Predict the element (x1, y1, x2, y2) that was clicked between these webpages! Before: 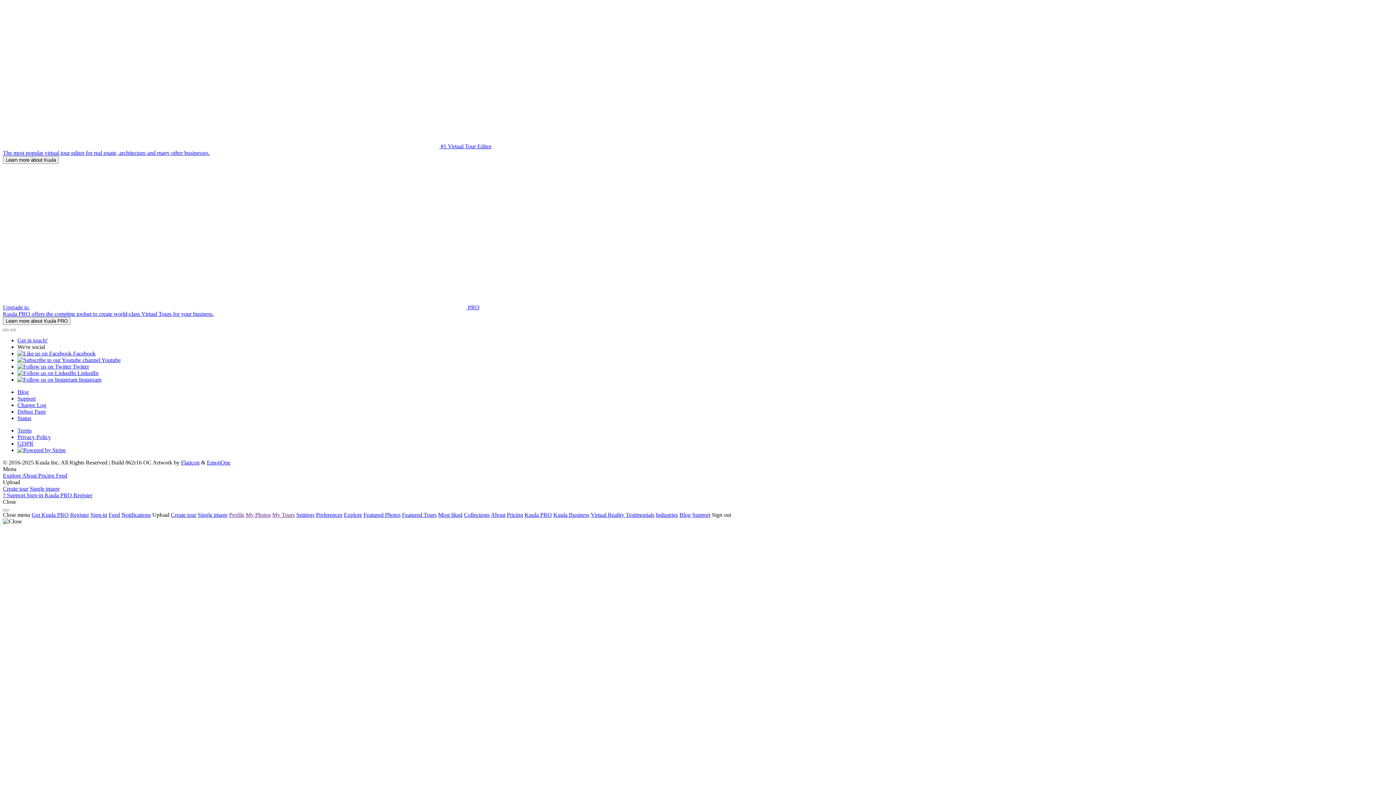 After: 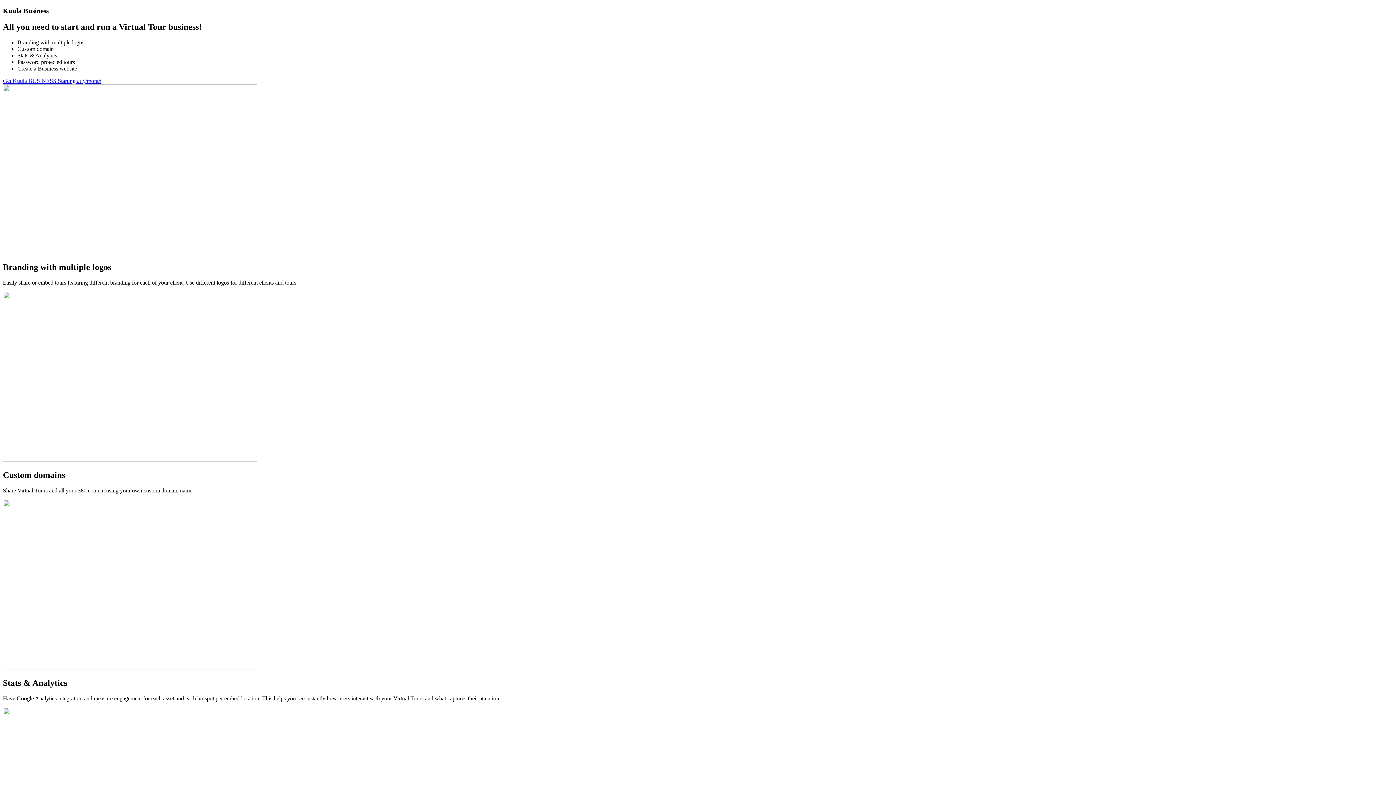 Action: label: Kuula Business bbox: (553, 512, 589, 518)